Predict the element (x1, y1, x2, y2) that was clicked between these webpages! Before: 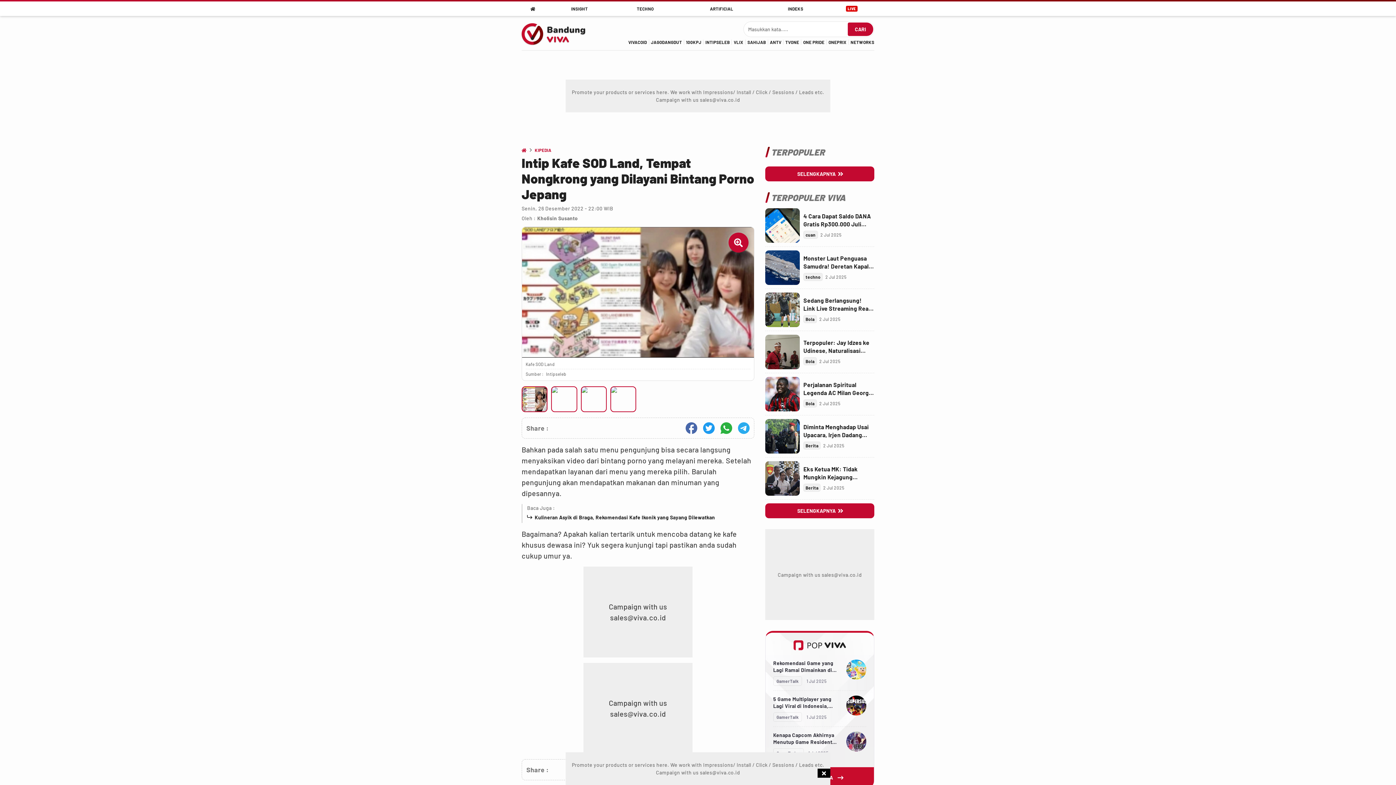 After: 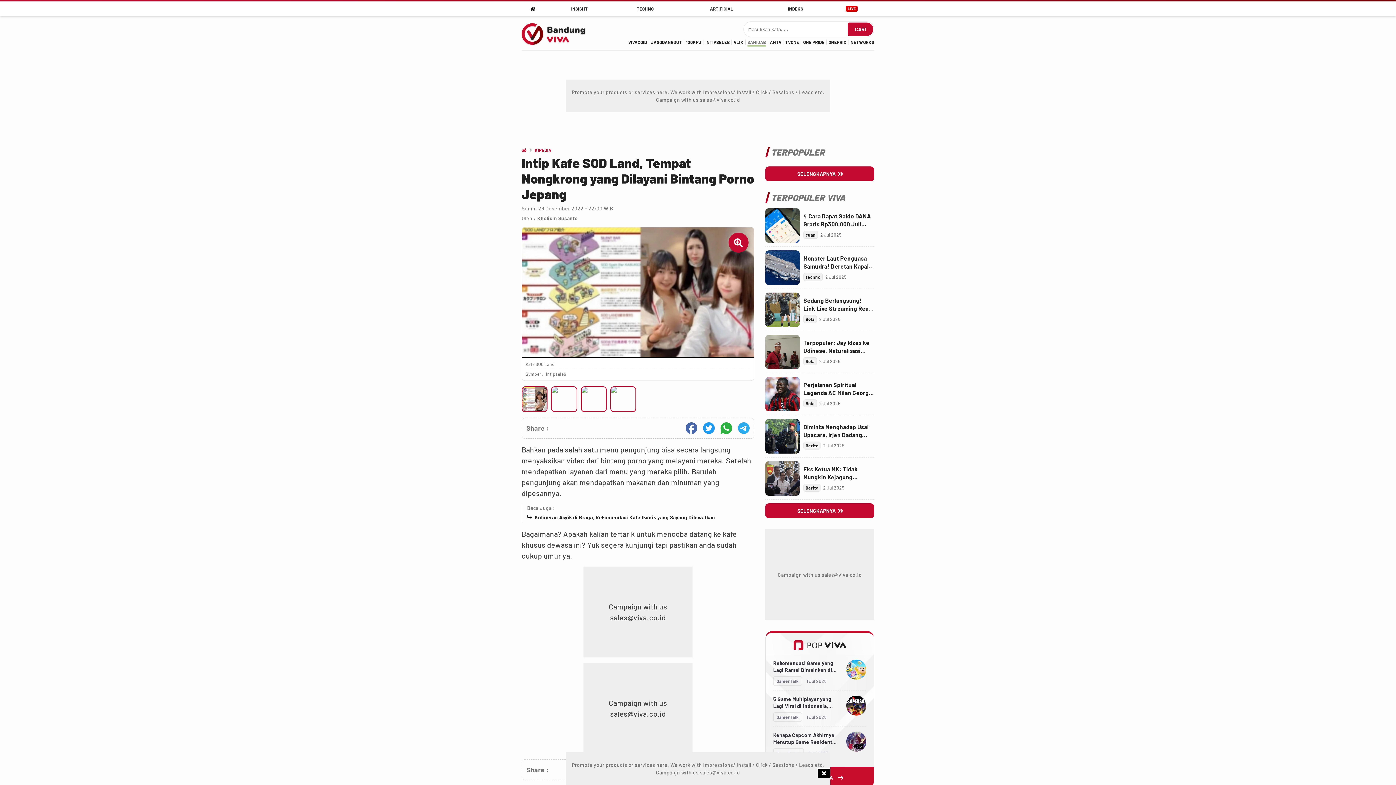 Action: label: sahijab bbox: (747, 39, 766, 44)